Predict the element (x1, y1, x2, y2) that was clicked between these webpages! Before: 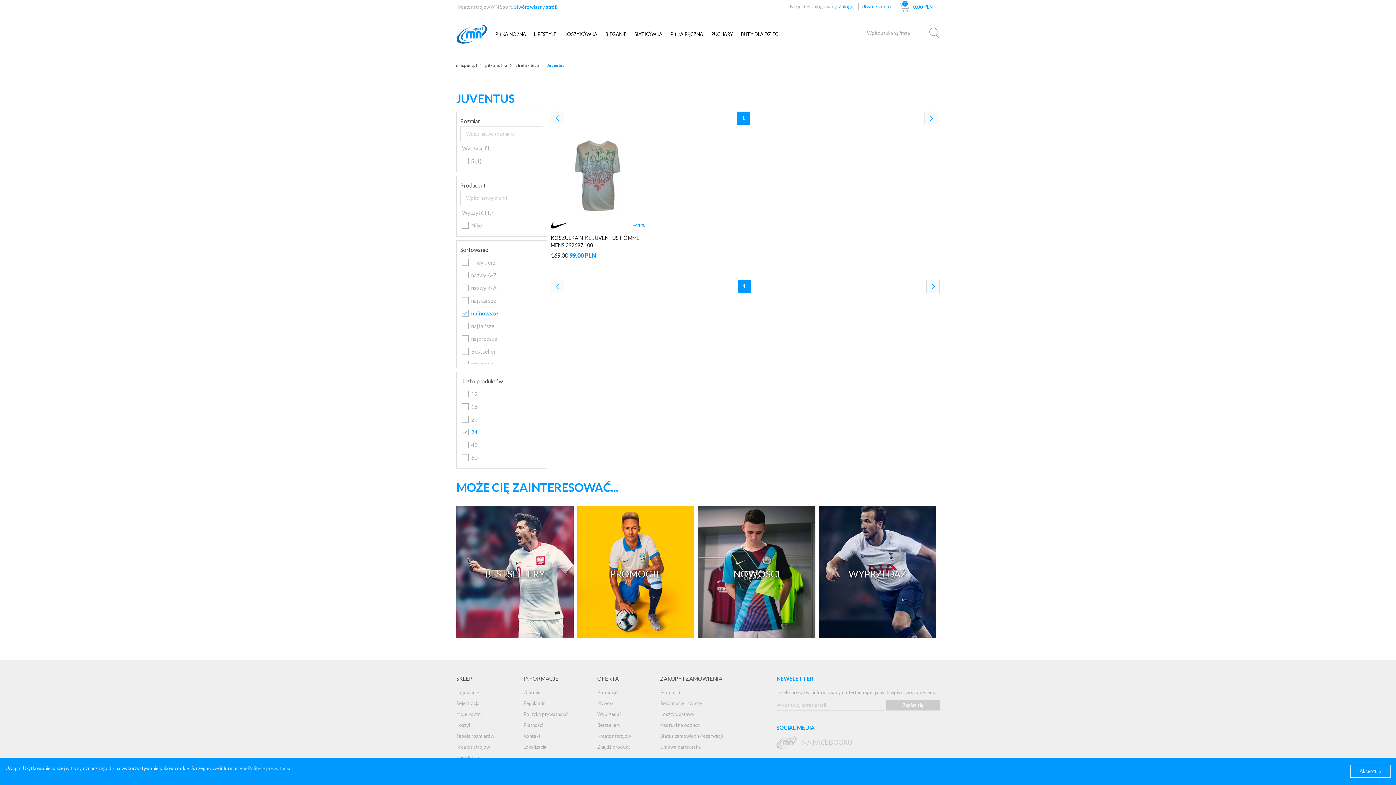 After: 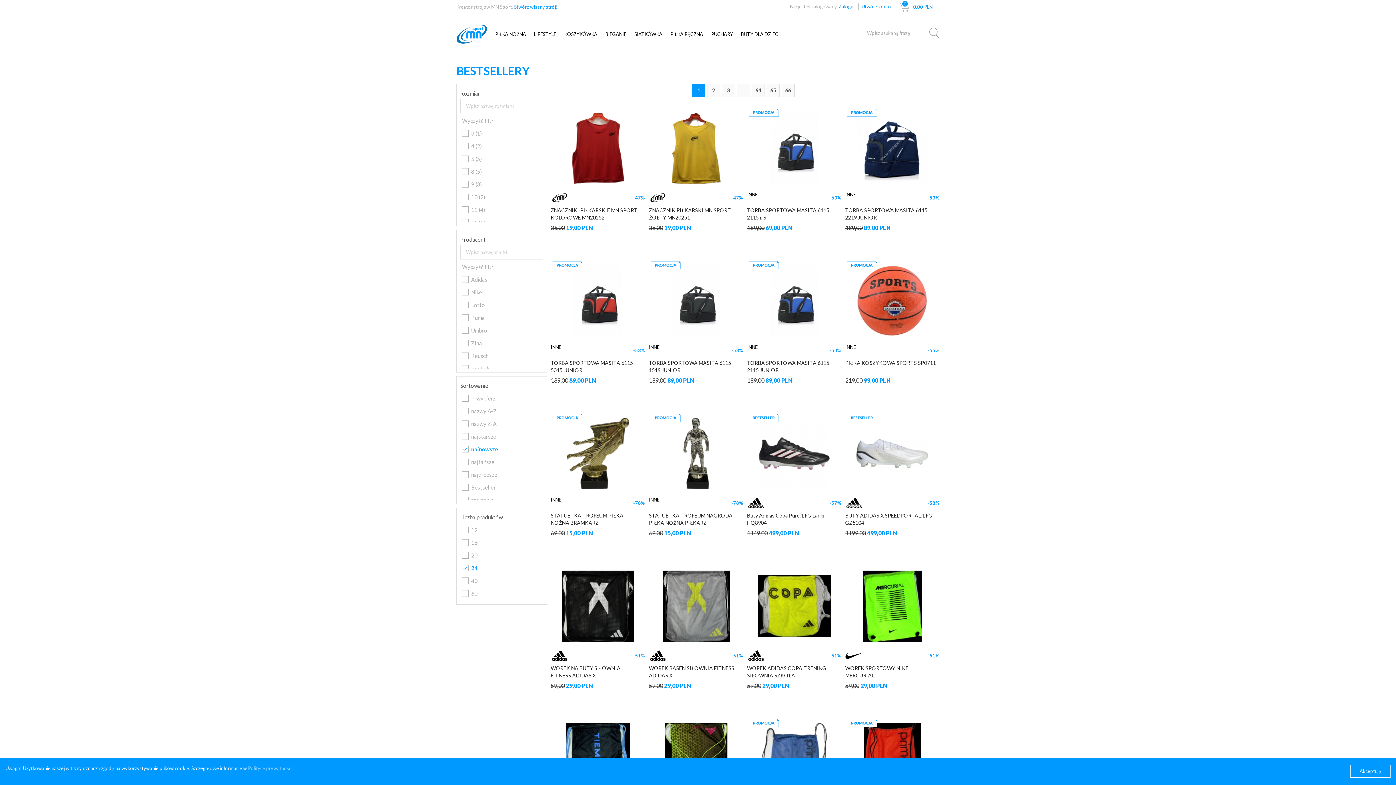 Action: bbox: (456, 506, 573, 638) label: BESTSELLERY